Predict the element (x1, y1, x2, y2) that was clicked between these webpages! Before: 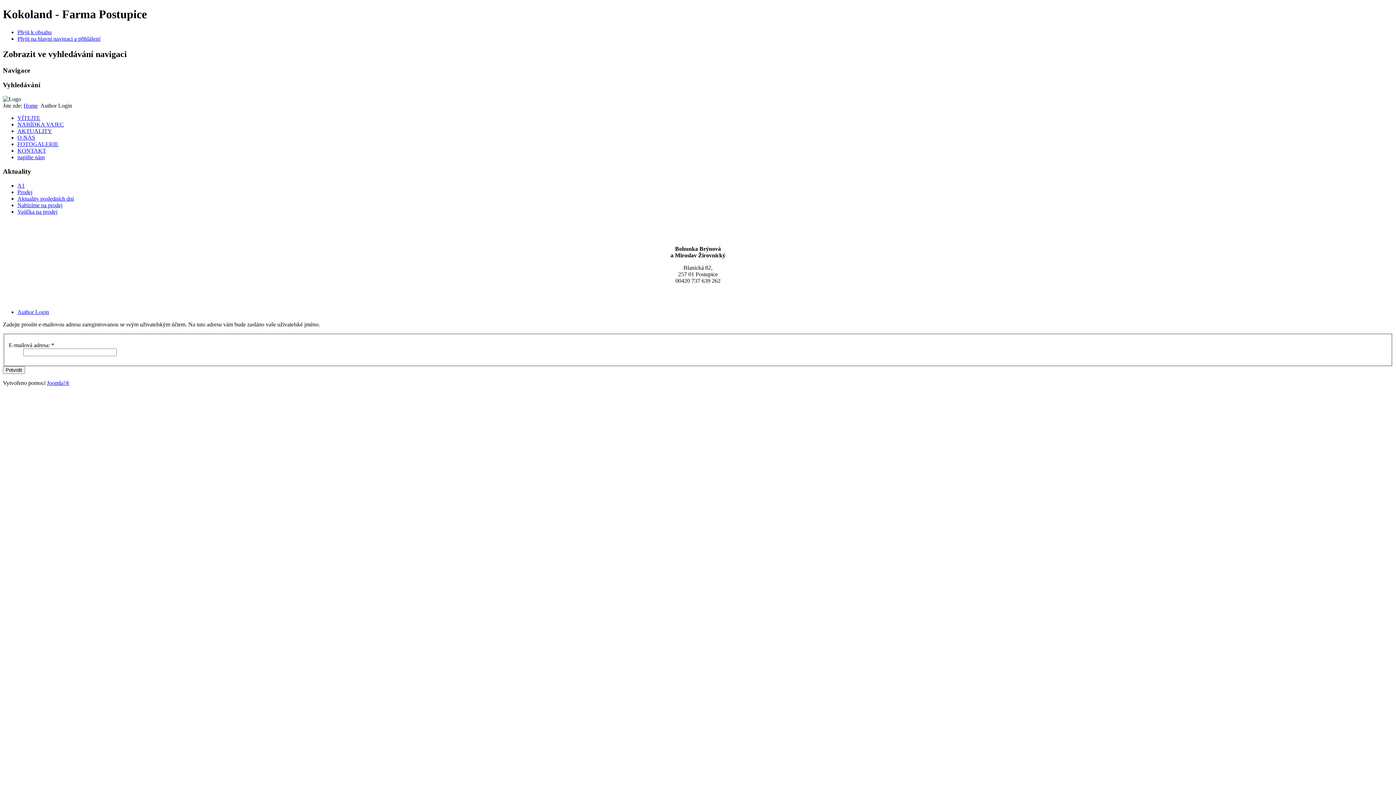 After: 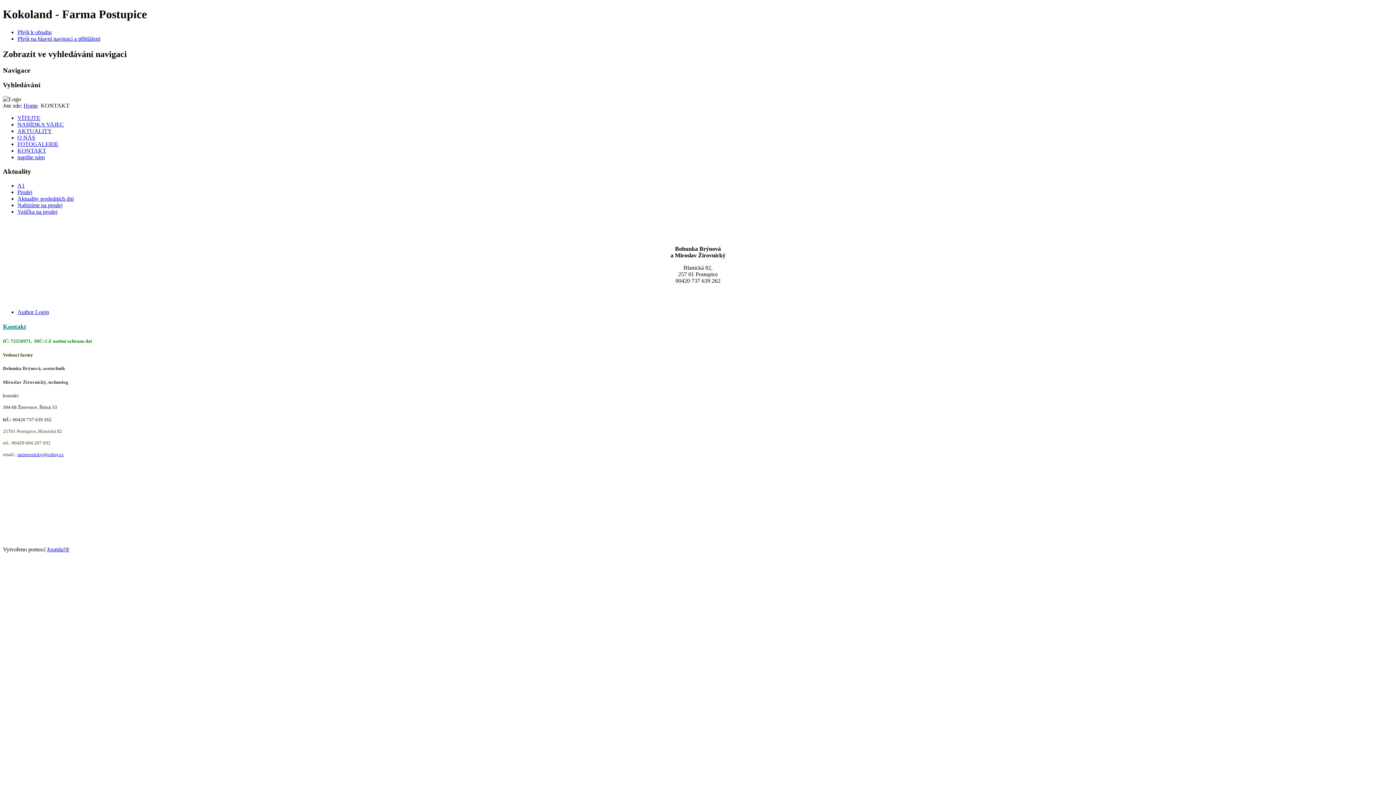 Action: bbox: (17, 147, 46, 153) label: KONTAKT